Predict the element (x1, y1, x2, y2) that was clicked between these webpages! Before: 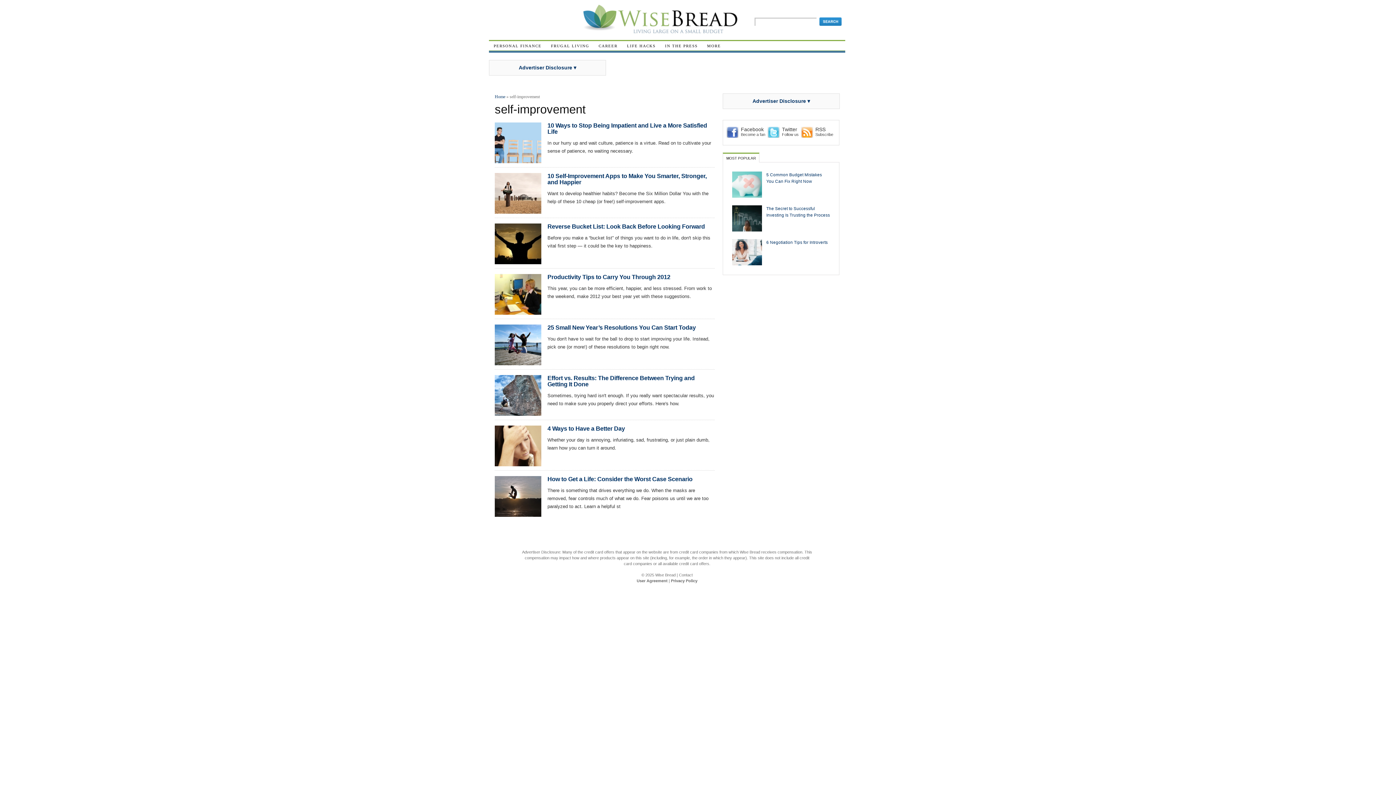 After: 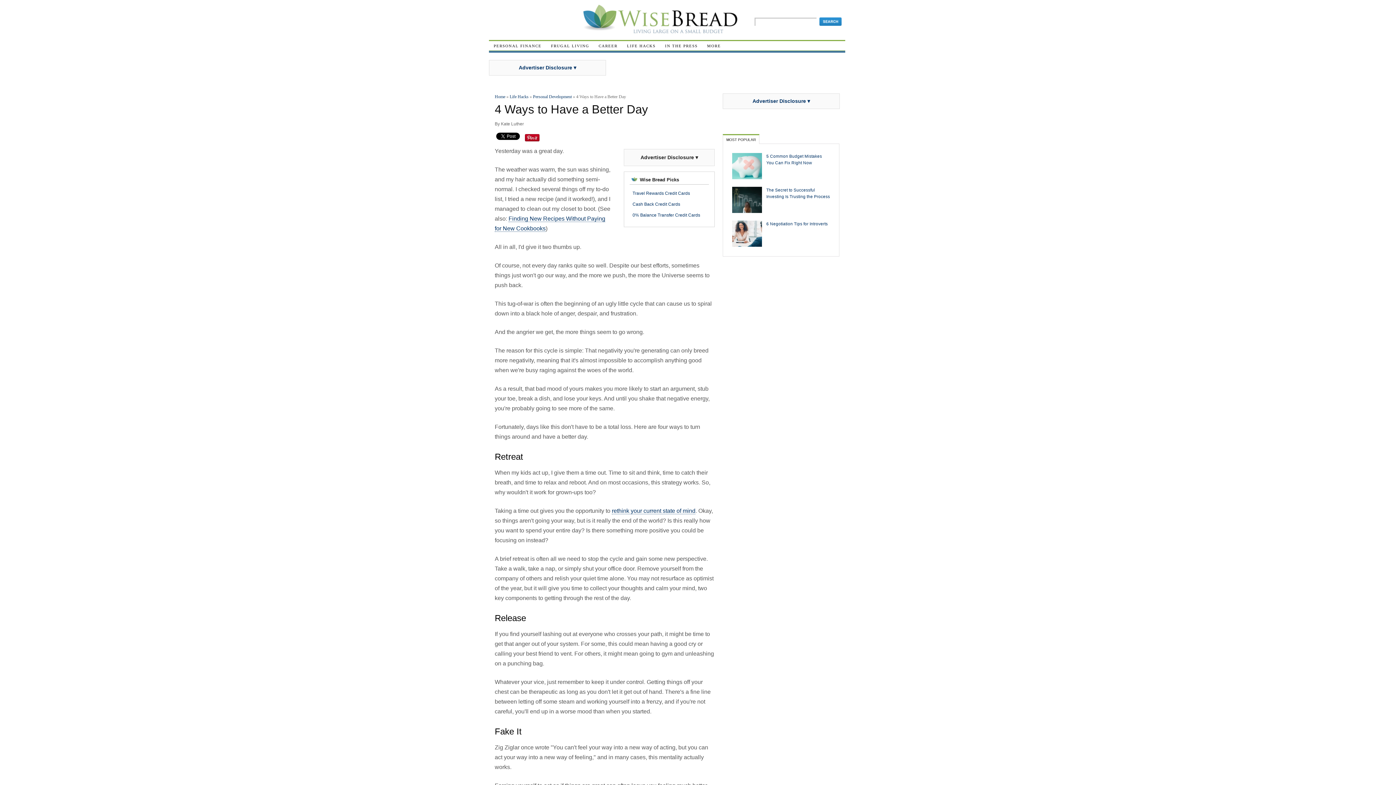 Action: label: 4 Ways to Have a Better Day bbox: (547, 425, 625, 432)